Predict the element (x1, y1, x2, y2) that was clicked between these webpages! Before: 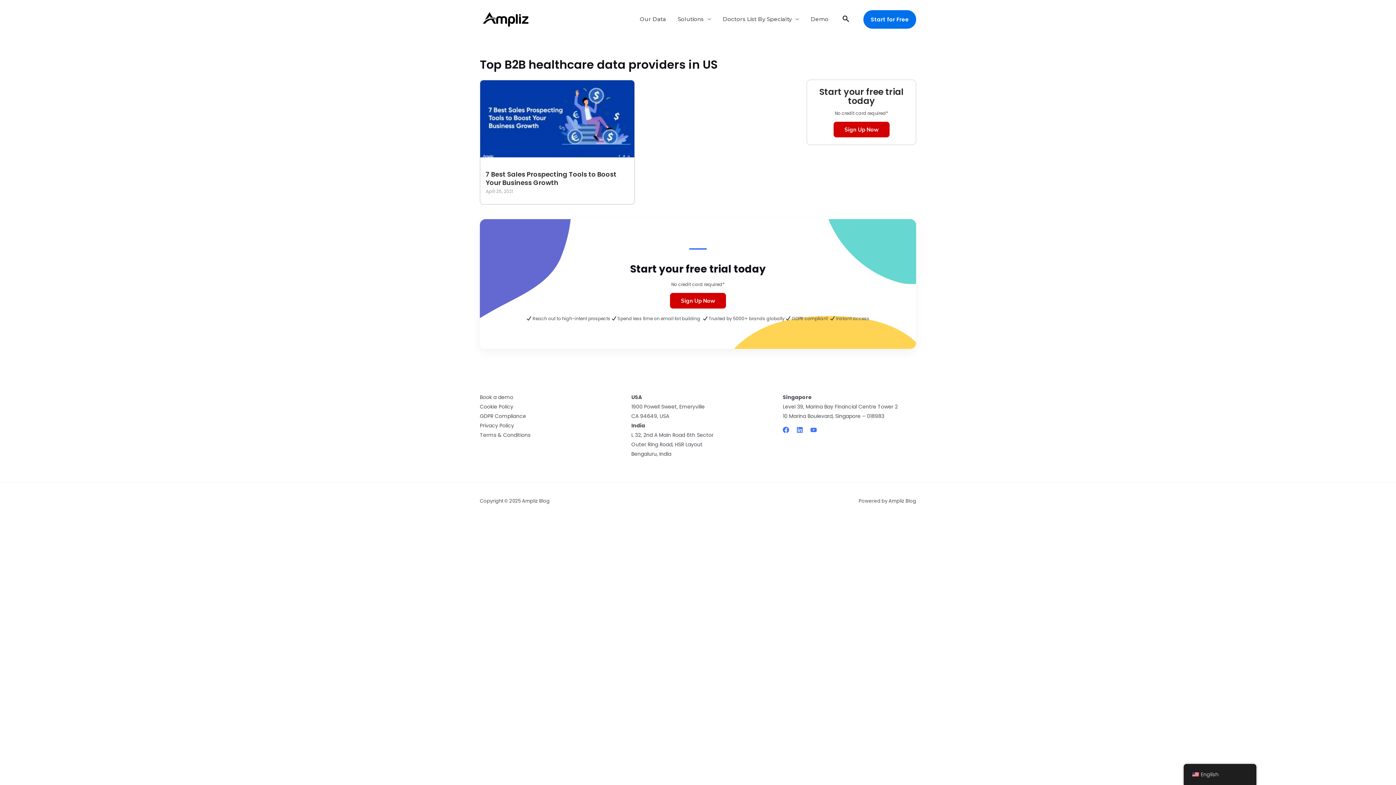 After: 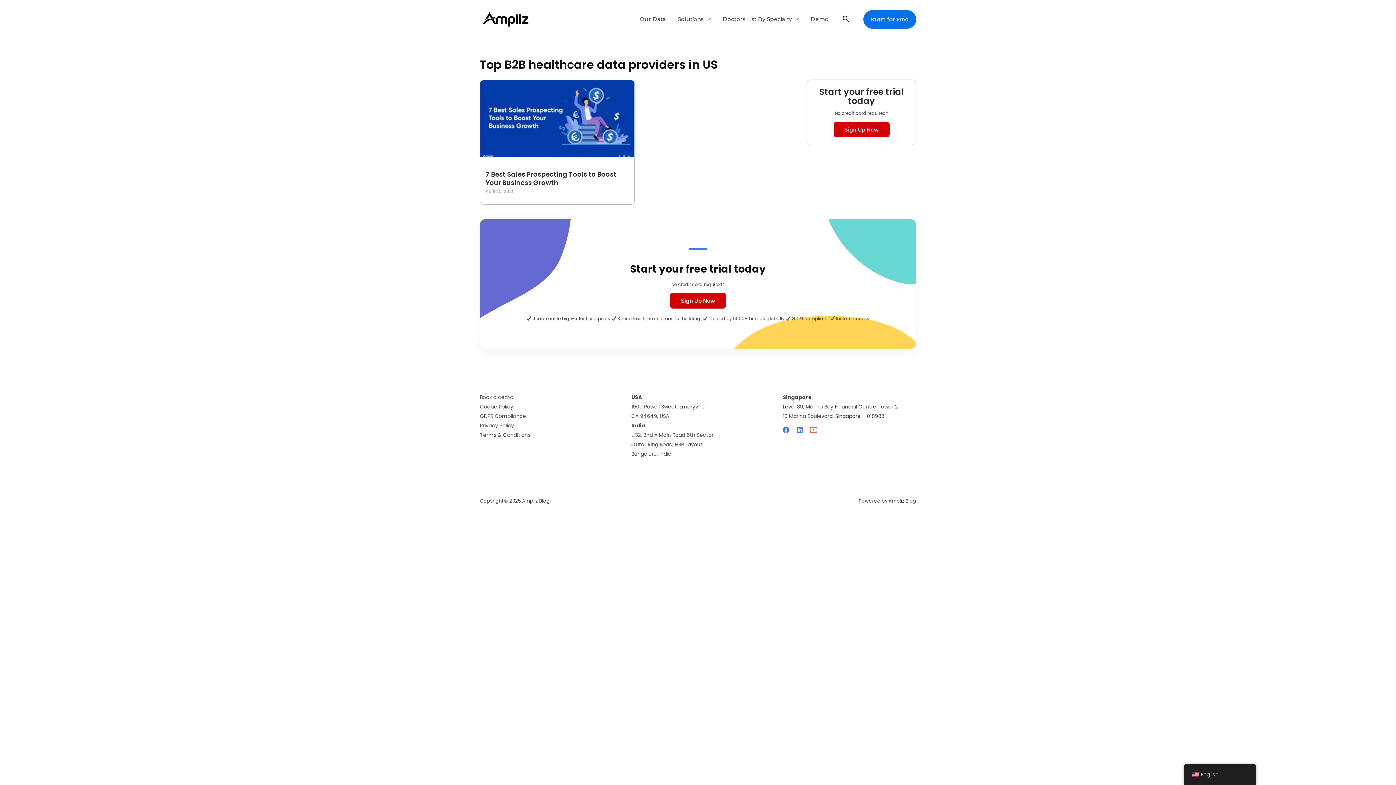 Action: bbox: (810, 507, 817, 514) label: YouTube